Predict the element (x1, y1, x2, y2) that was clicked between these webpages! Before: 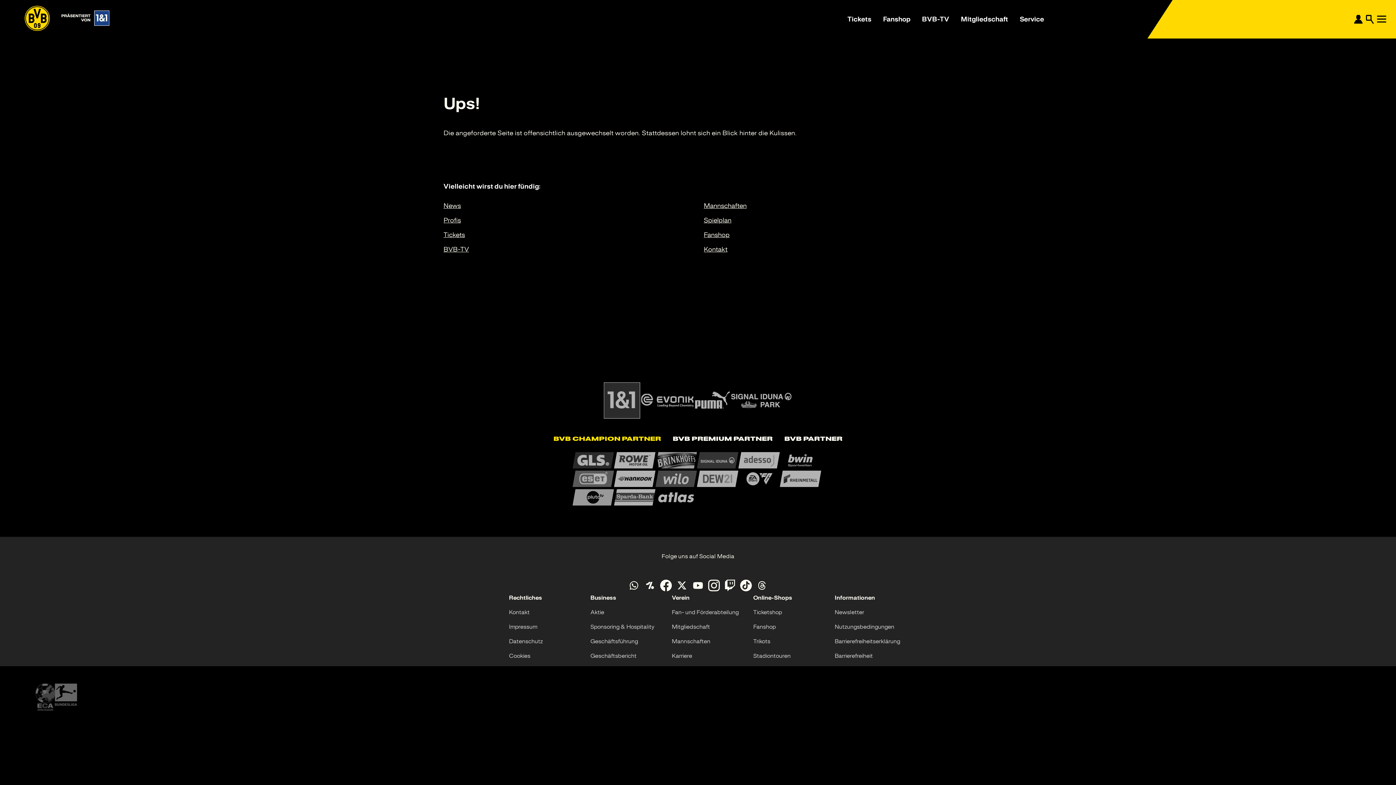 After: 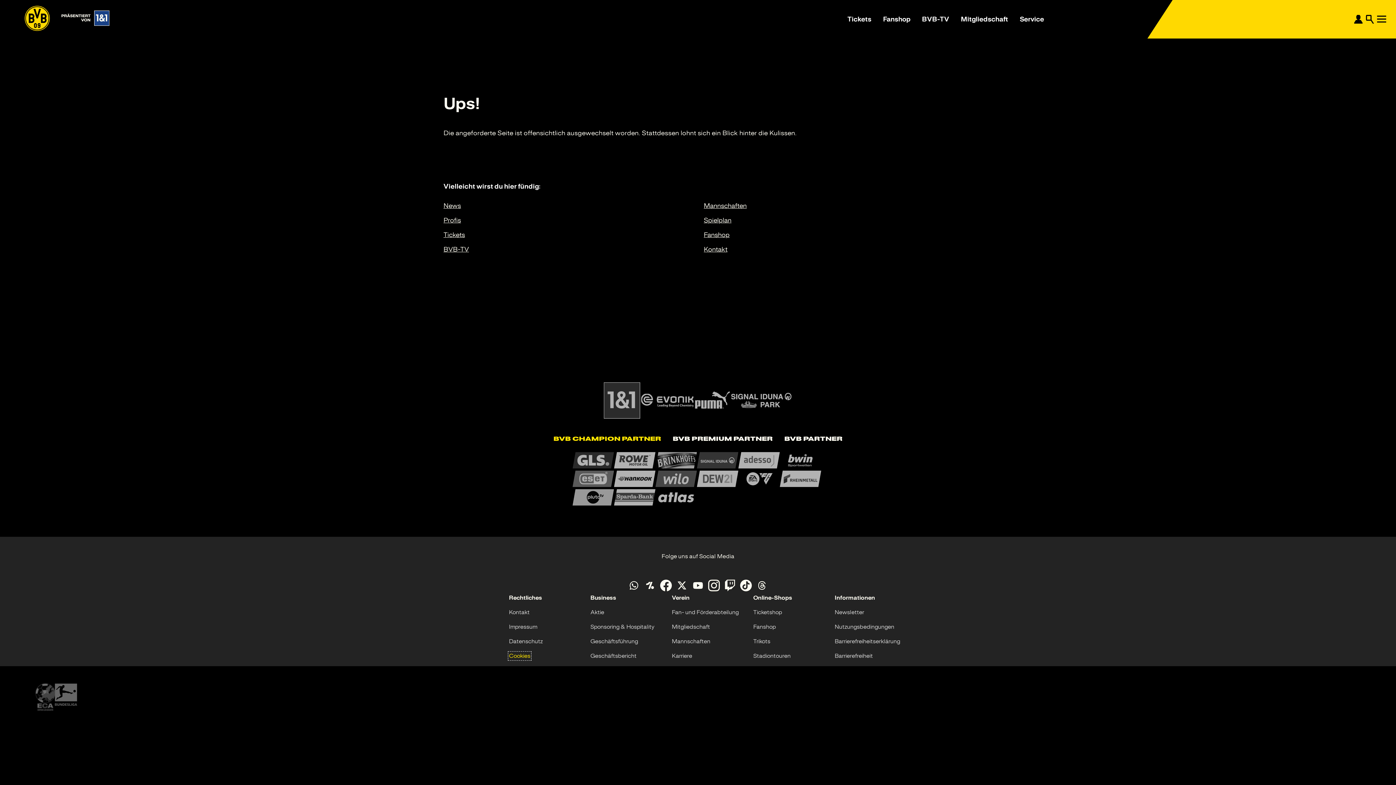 Action: label: Cookies bbox: (509, 652, 530, 660)